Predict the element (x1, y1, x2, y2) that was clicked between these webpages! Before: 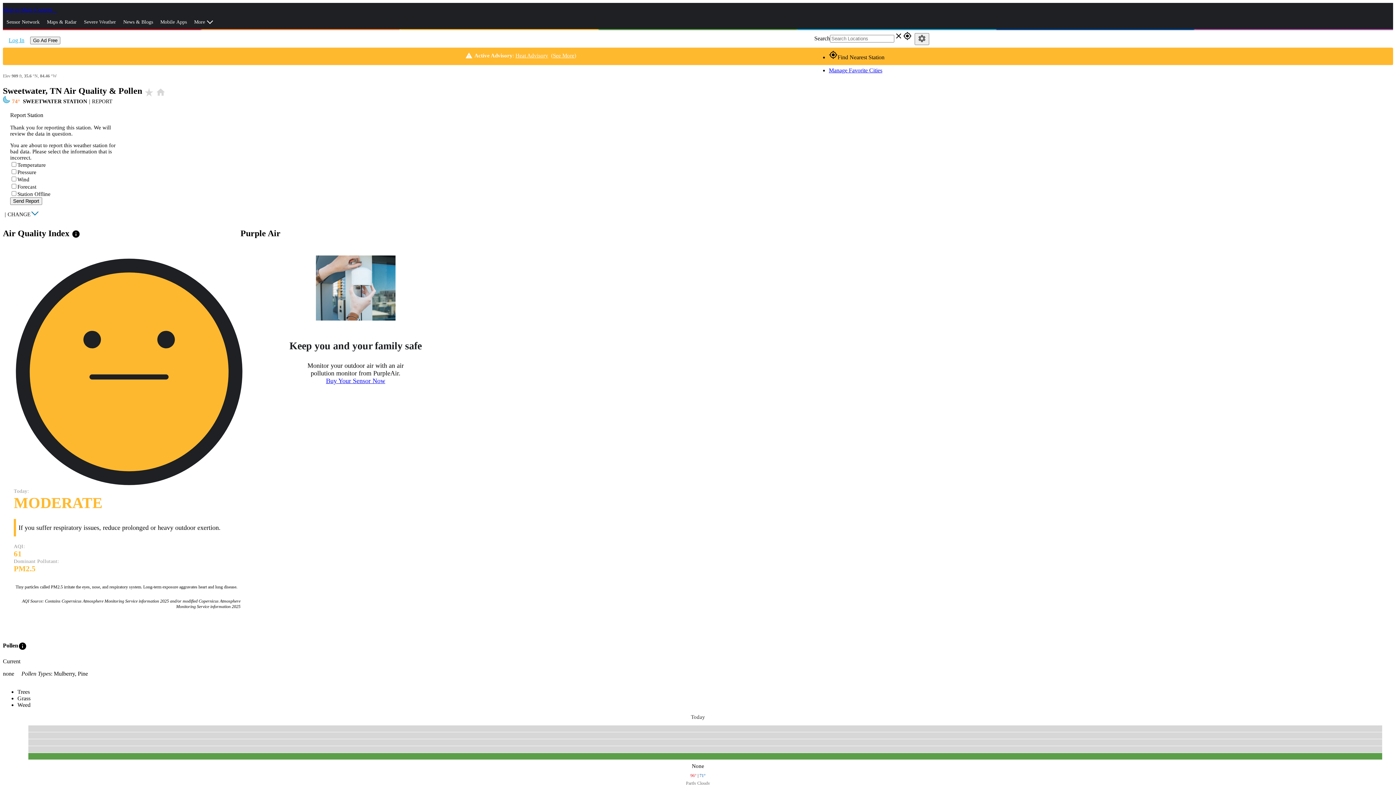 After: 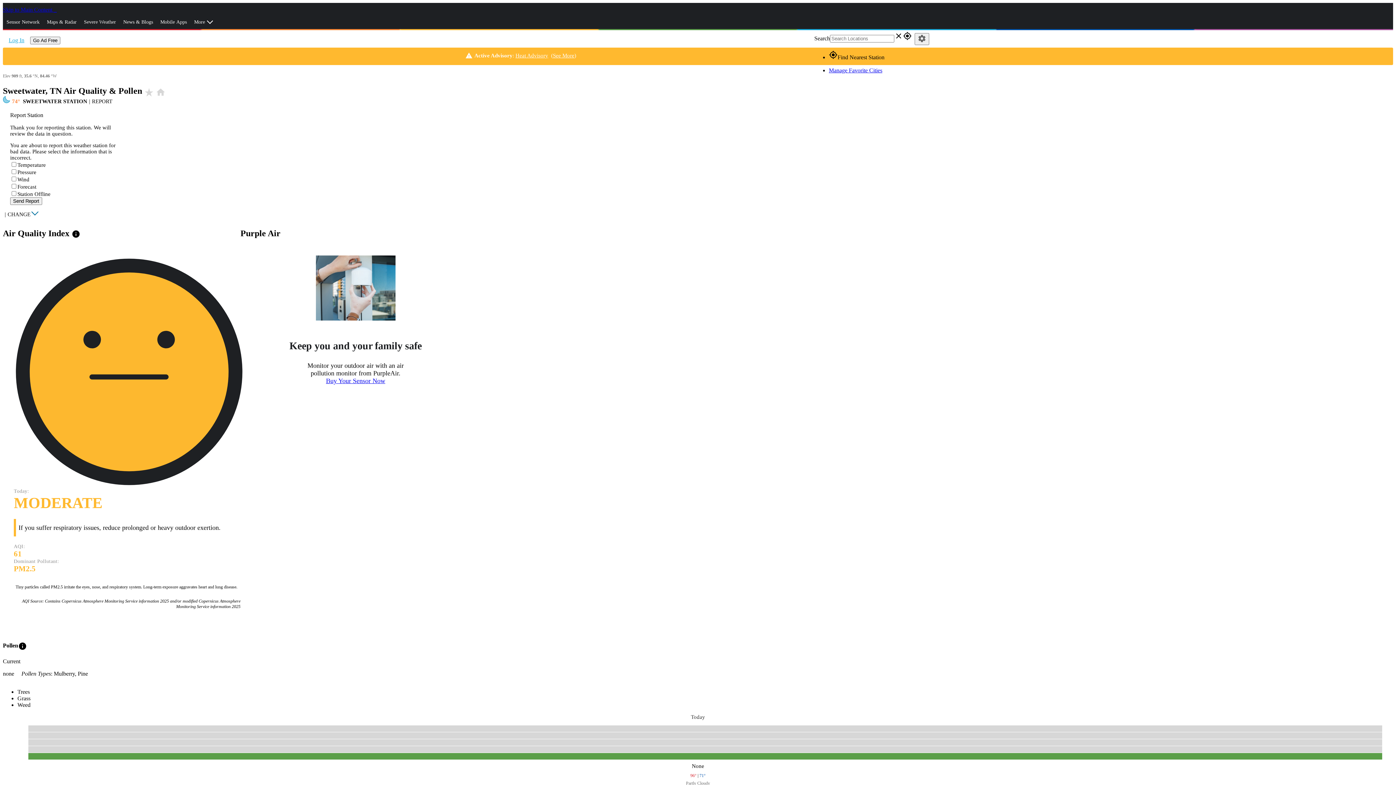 Action: bbox: (17, 689, 29, 695) label: Trees